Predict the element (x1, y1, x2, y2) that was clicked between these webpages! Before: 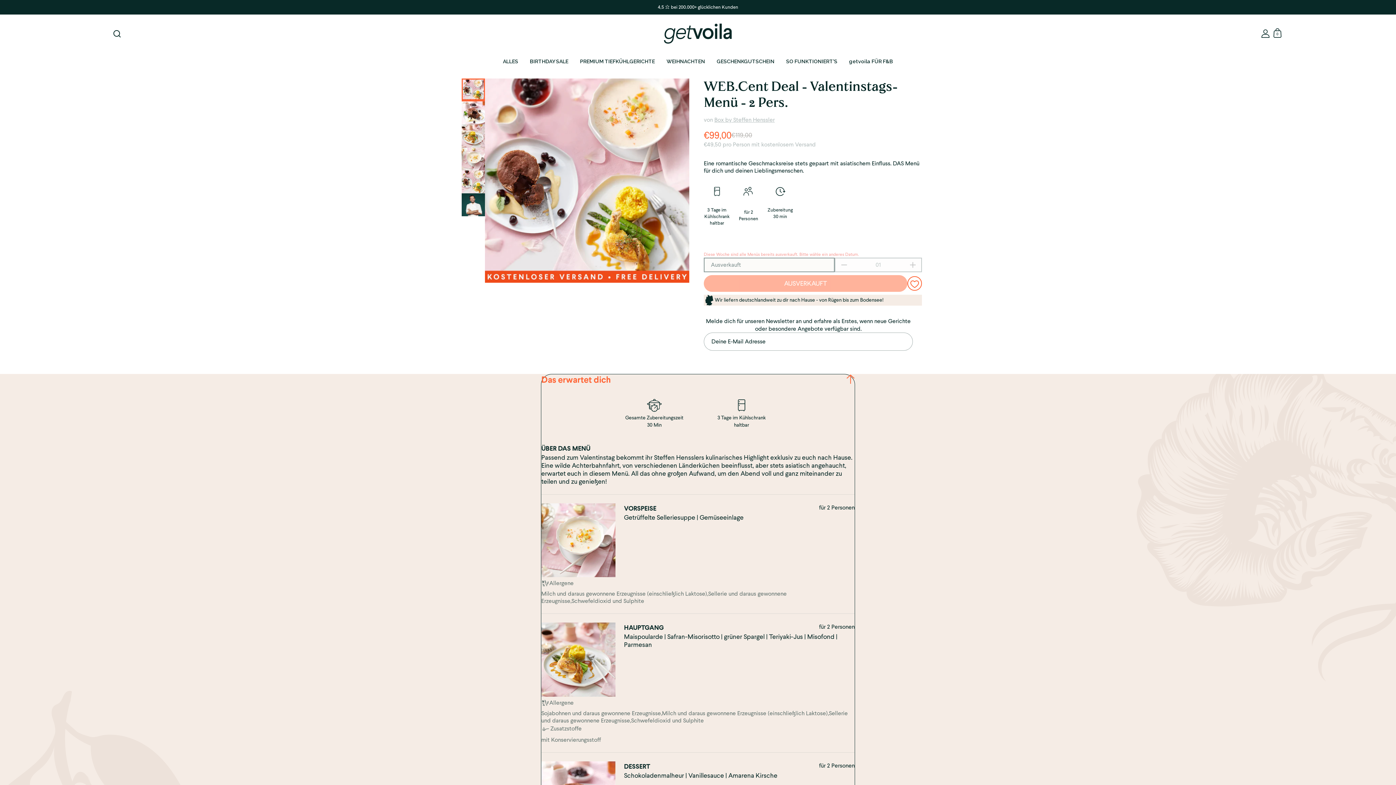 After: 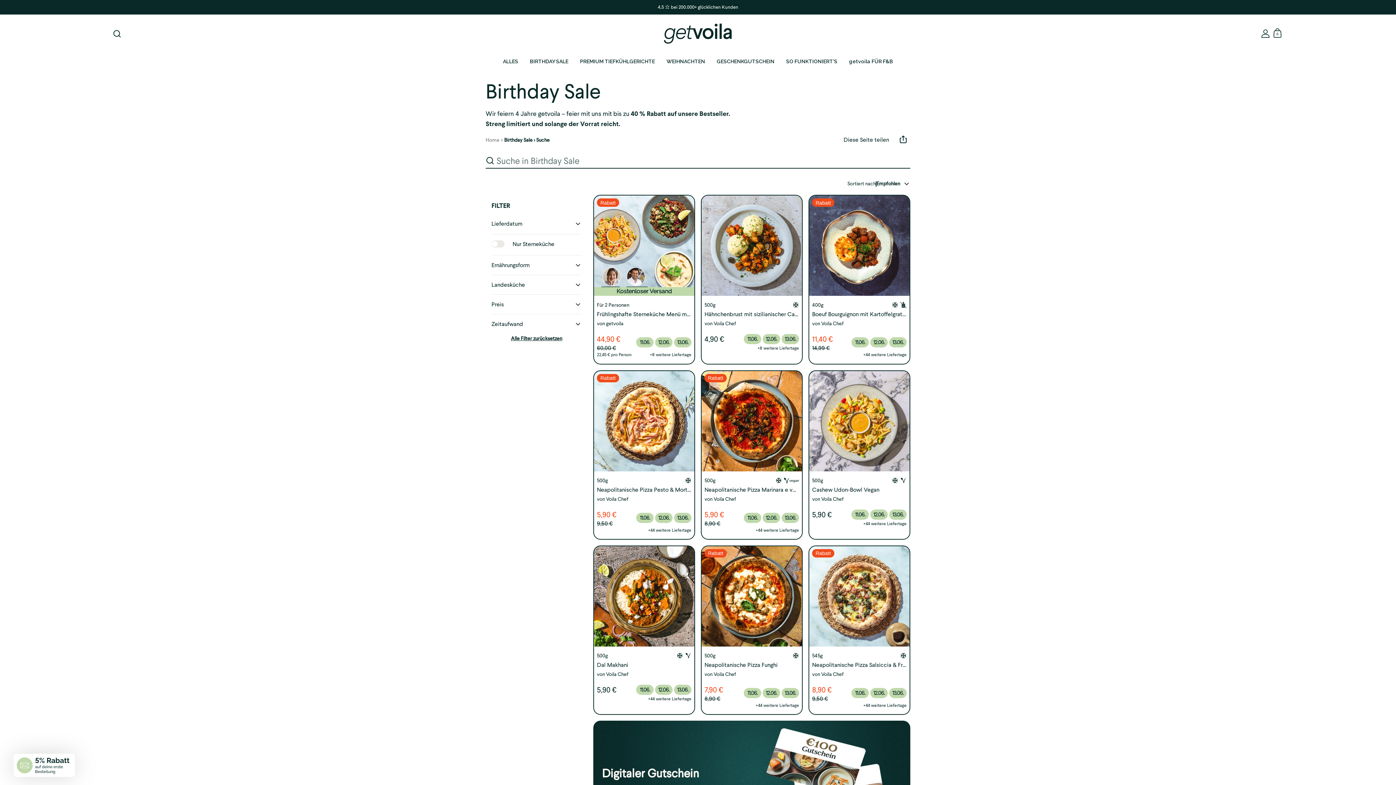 Action: bbox: (524, 52, 574, 70) label: BIRTHDAY SALE